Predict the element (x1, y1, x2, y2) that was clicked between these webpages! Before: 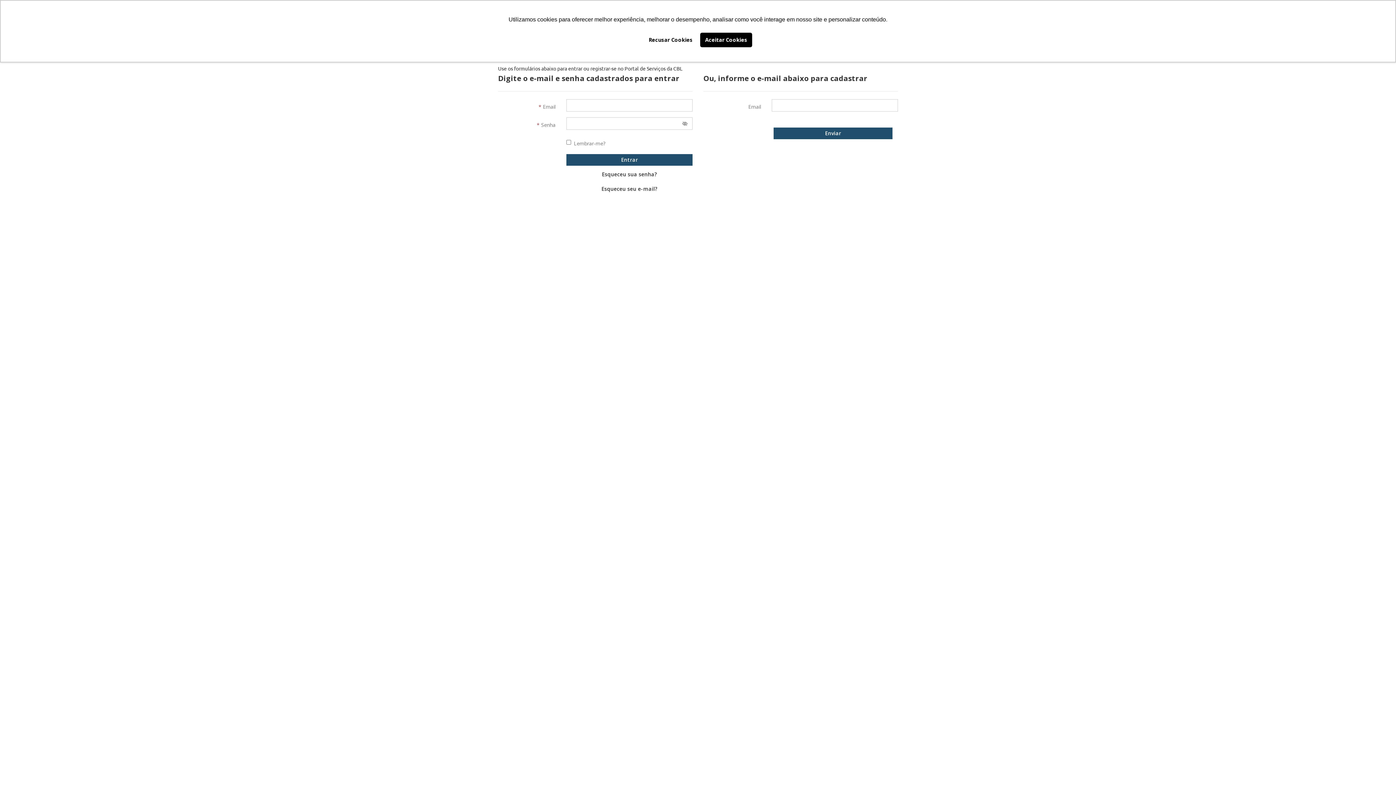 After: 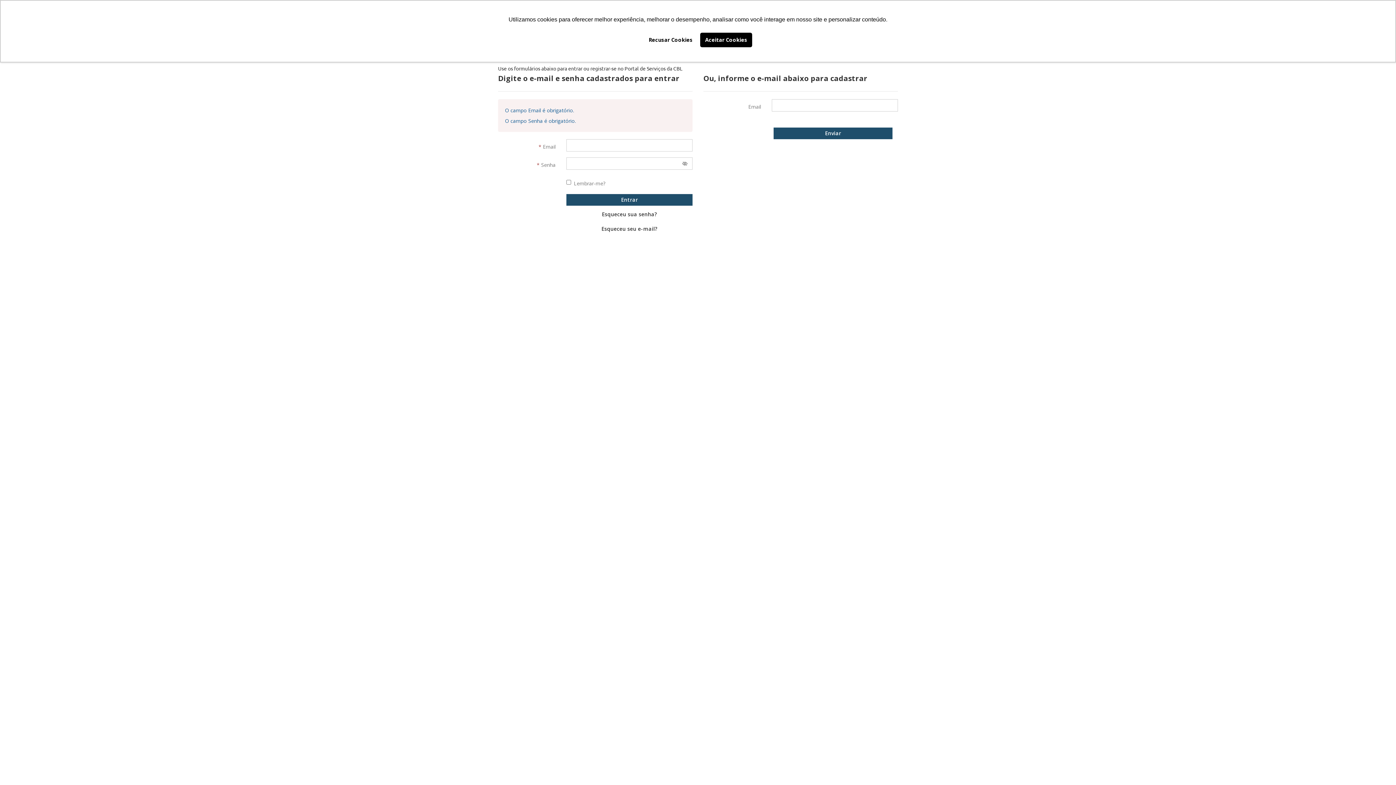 Action: bbox: (566, 154, 692, 165) label: Entrar